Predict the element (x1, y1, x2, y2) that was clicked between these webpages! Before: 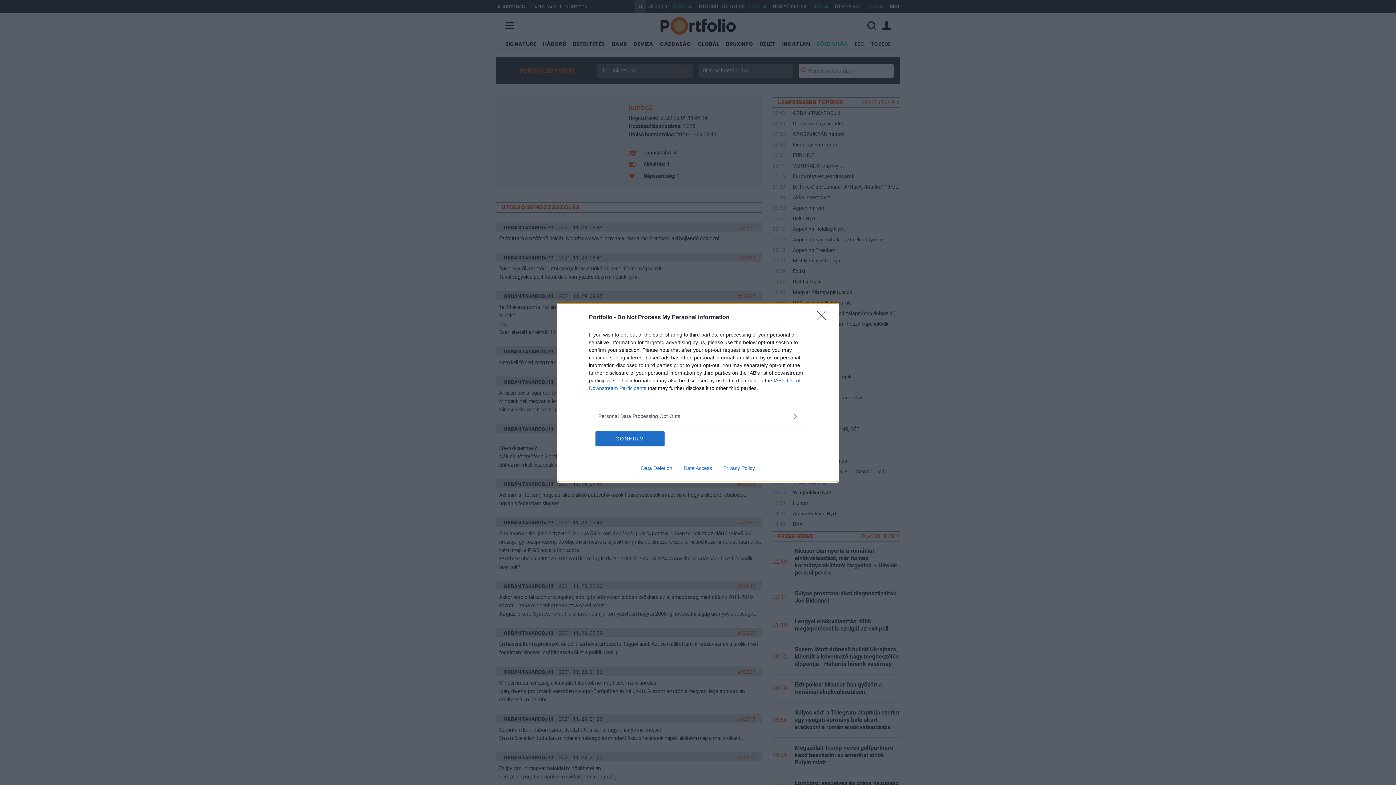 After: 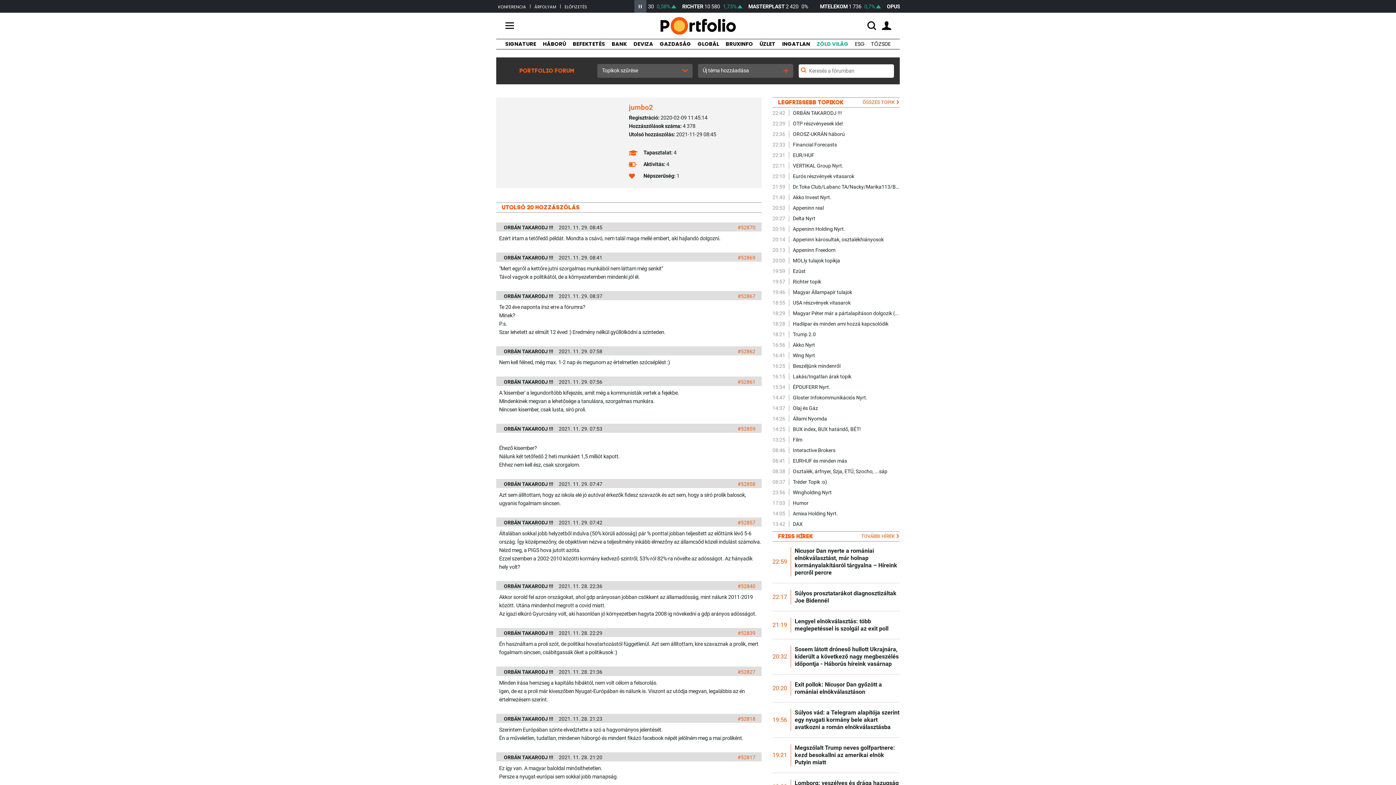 Action: bbox: (817, 310, 830, 324) label: Close